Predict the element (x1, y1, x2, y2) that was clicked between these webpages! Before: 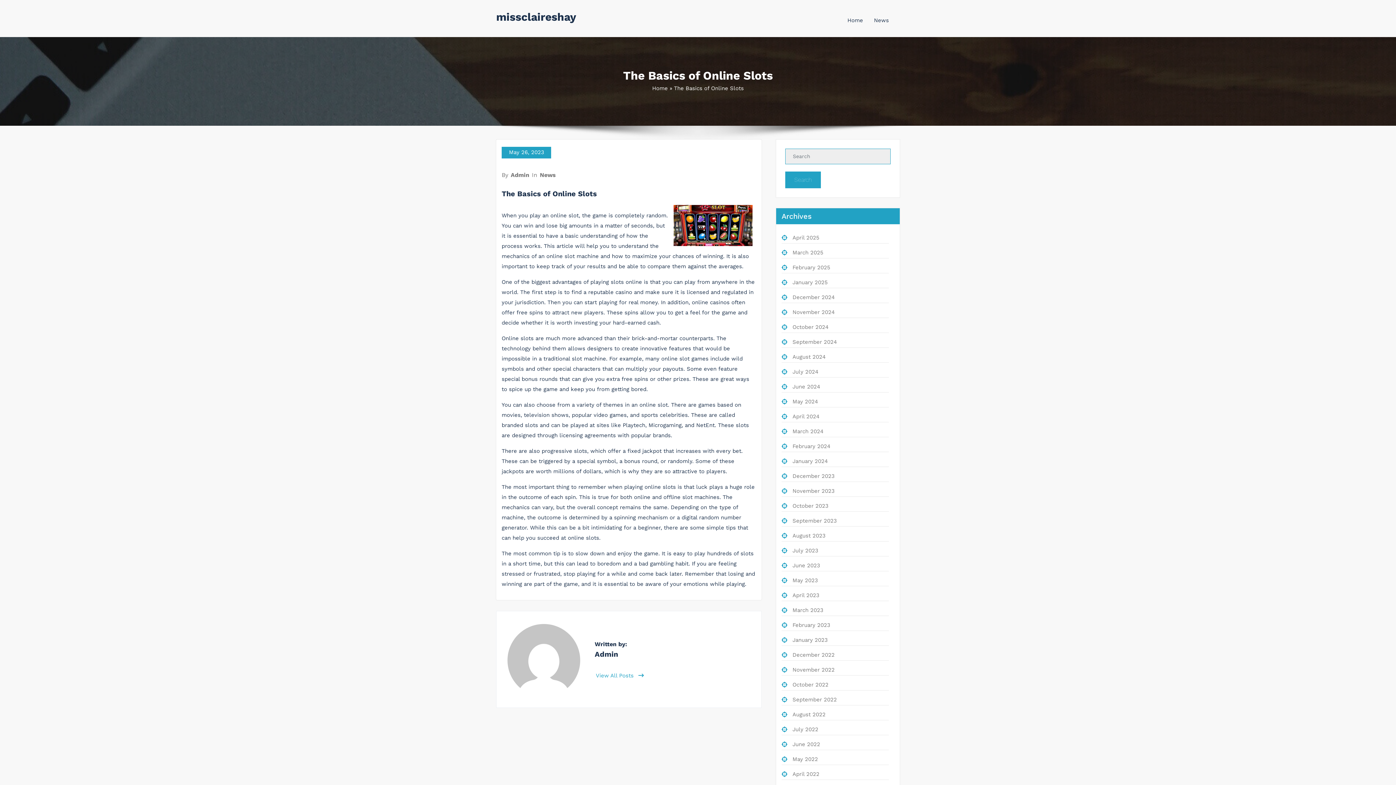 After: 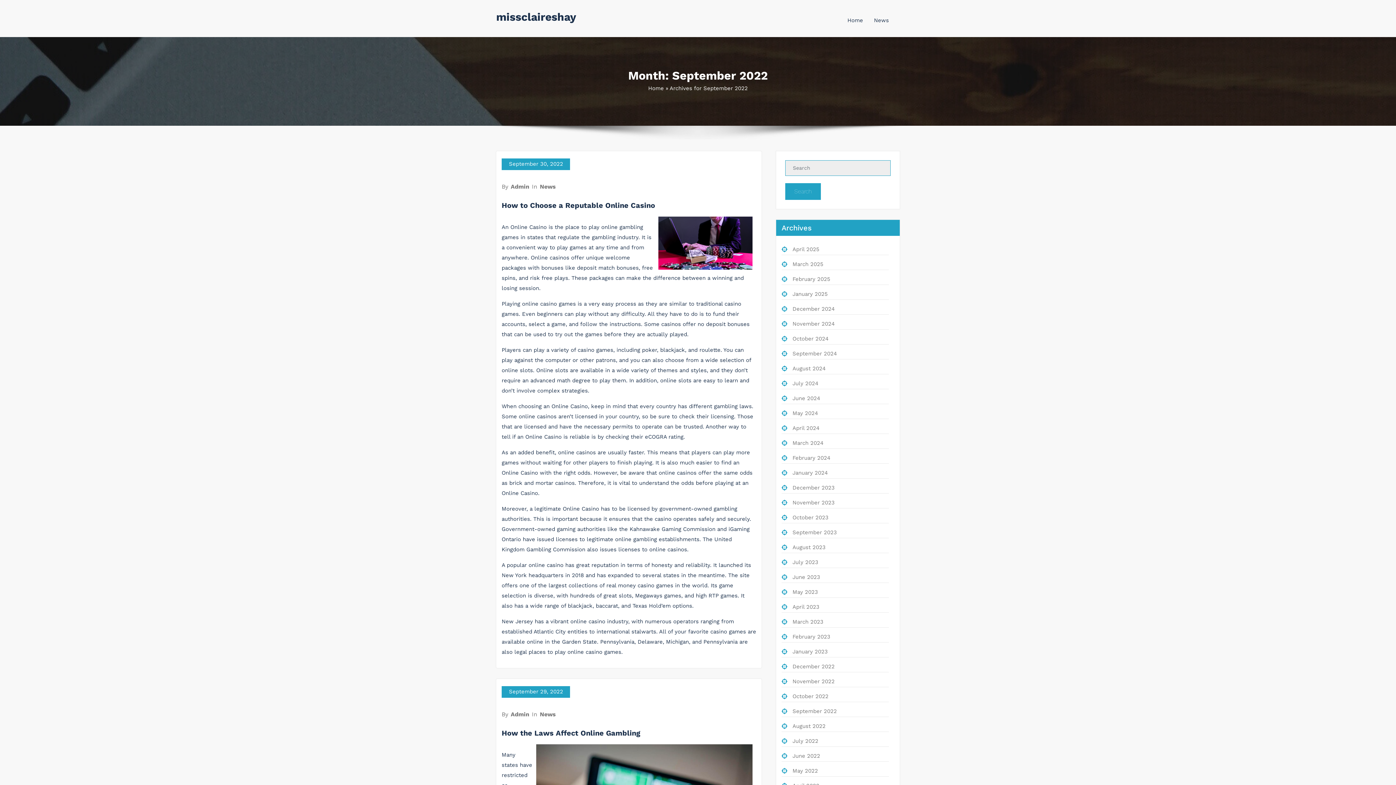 Action: bbox: (792, 696, 837, 703) label: September 2022